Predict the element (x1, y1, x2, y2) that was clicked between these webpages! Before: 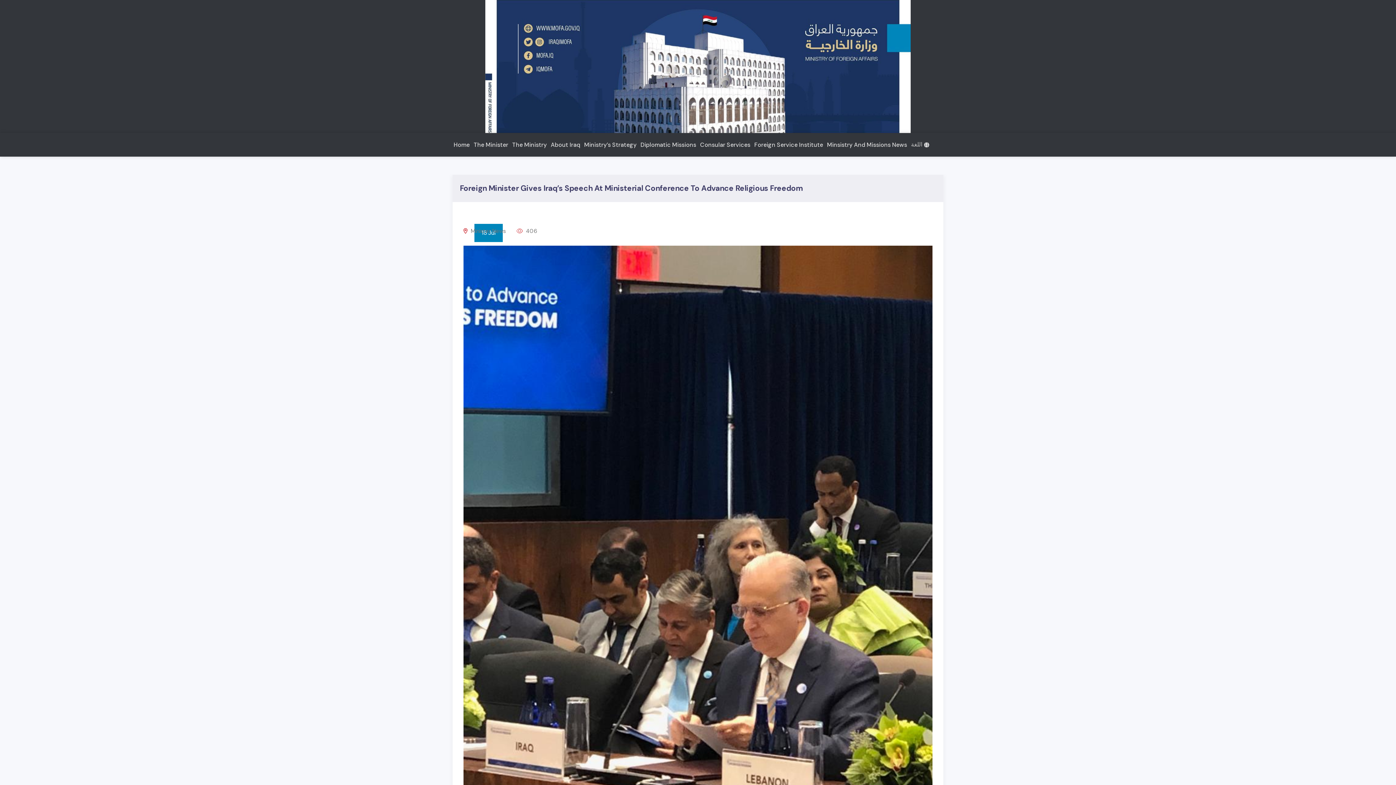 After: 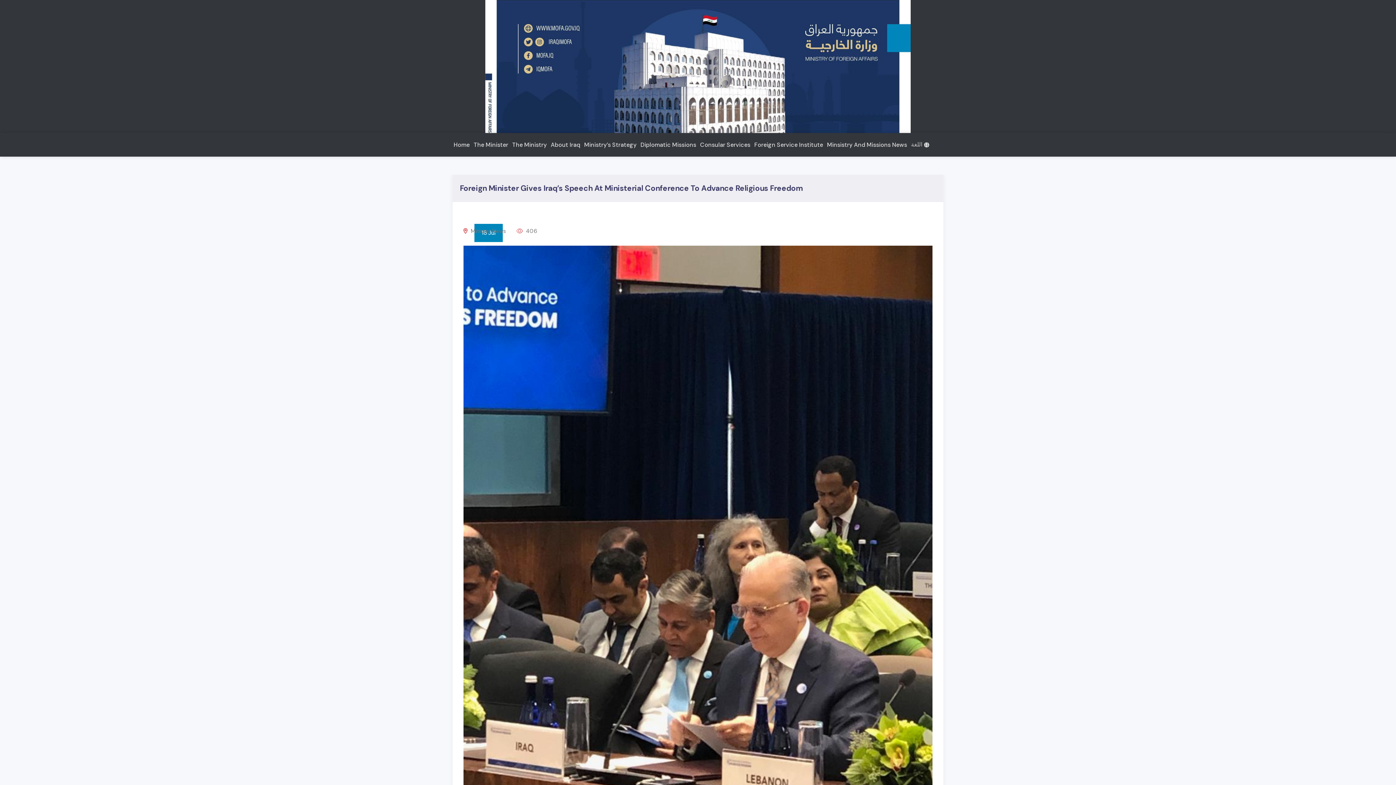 Action: bbox: (516, 227, 537, 234) label:  406